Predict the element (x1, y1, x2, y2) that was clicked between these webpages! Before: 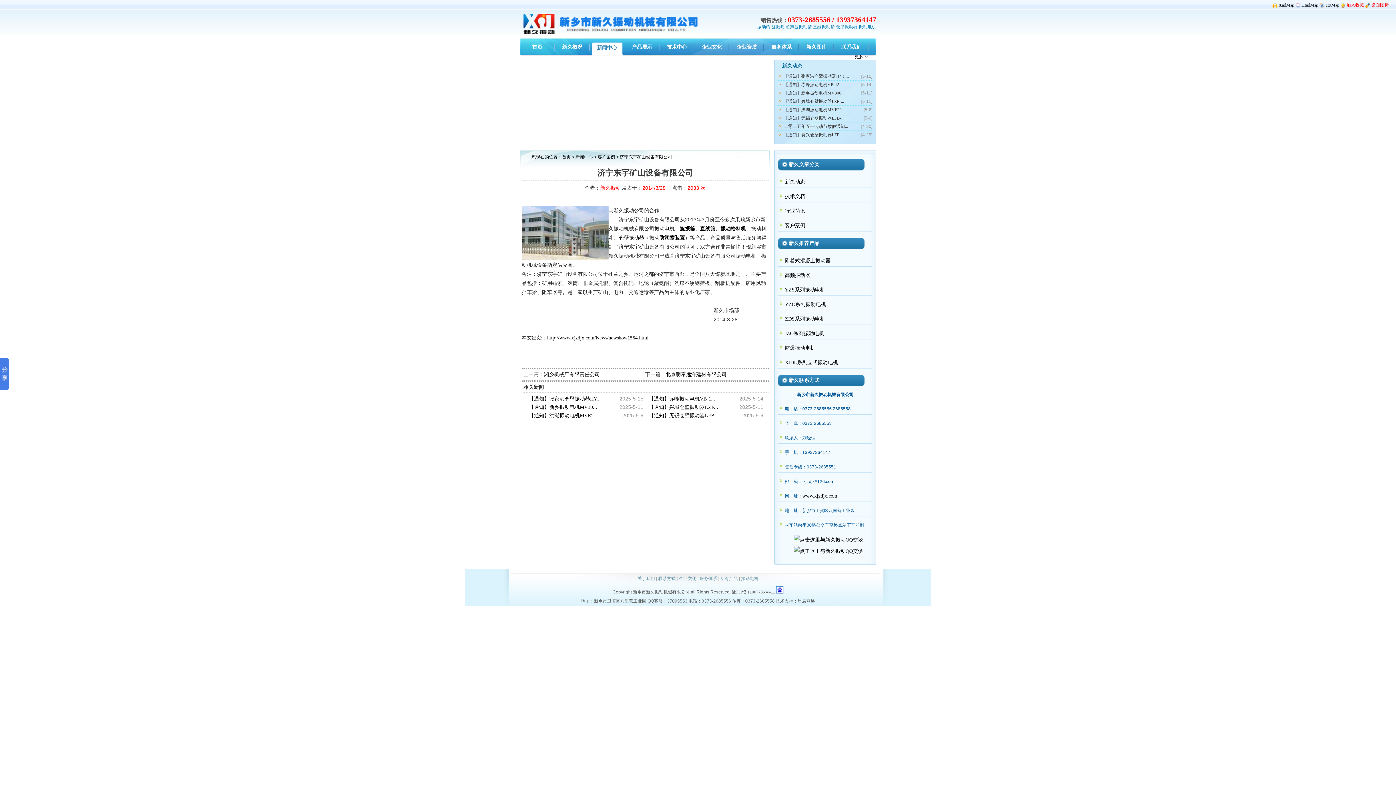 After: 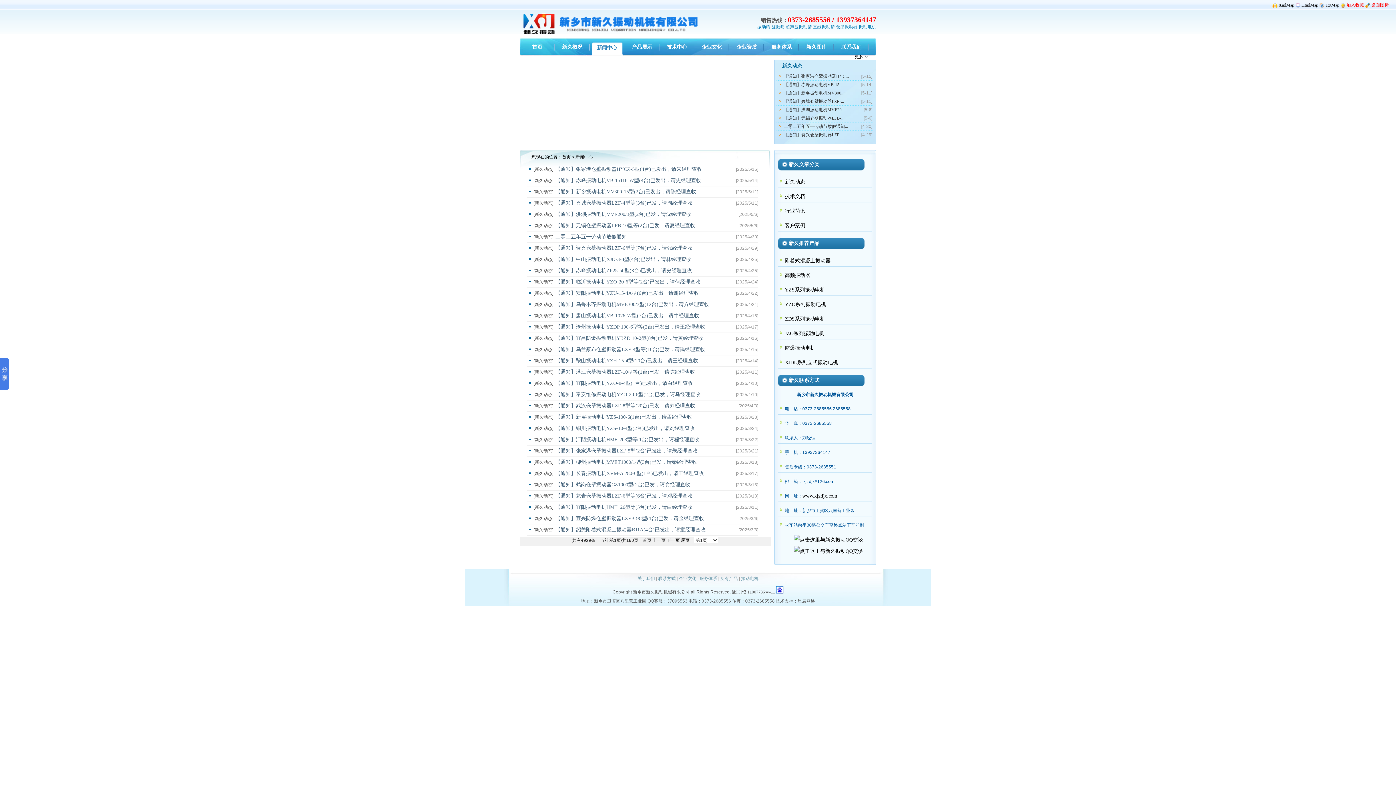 Action: bbox: (597, 45, 617, 50) label: 新闻中心